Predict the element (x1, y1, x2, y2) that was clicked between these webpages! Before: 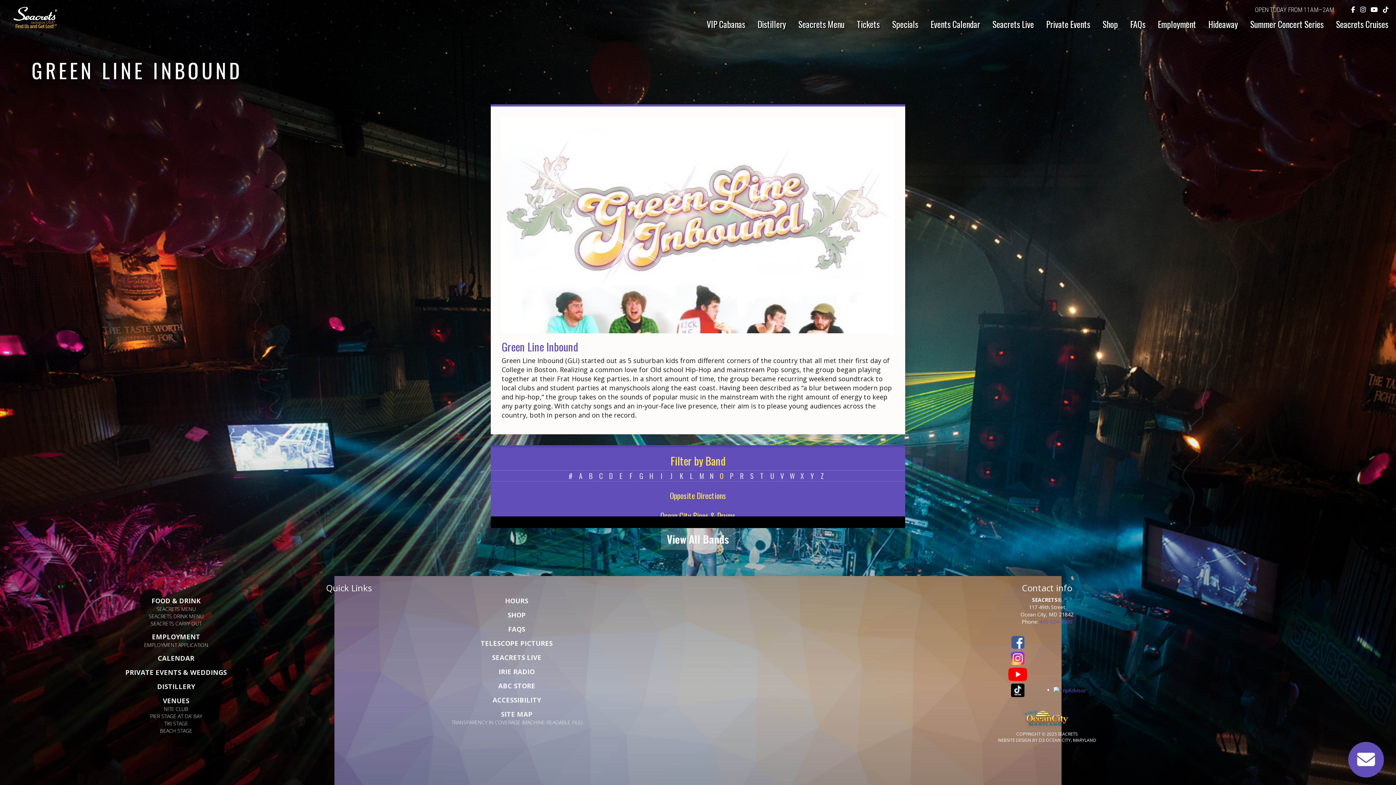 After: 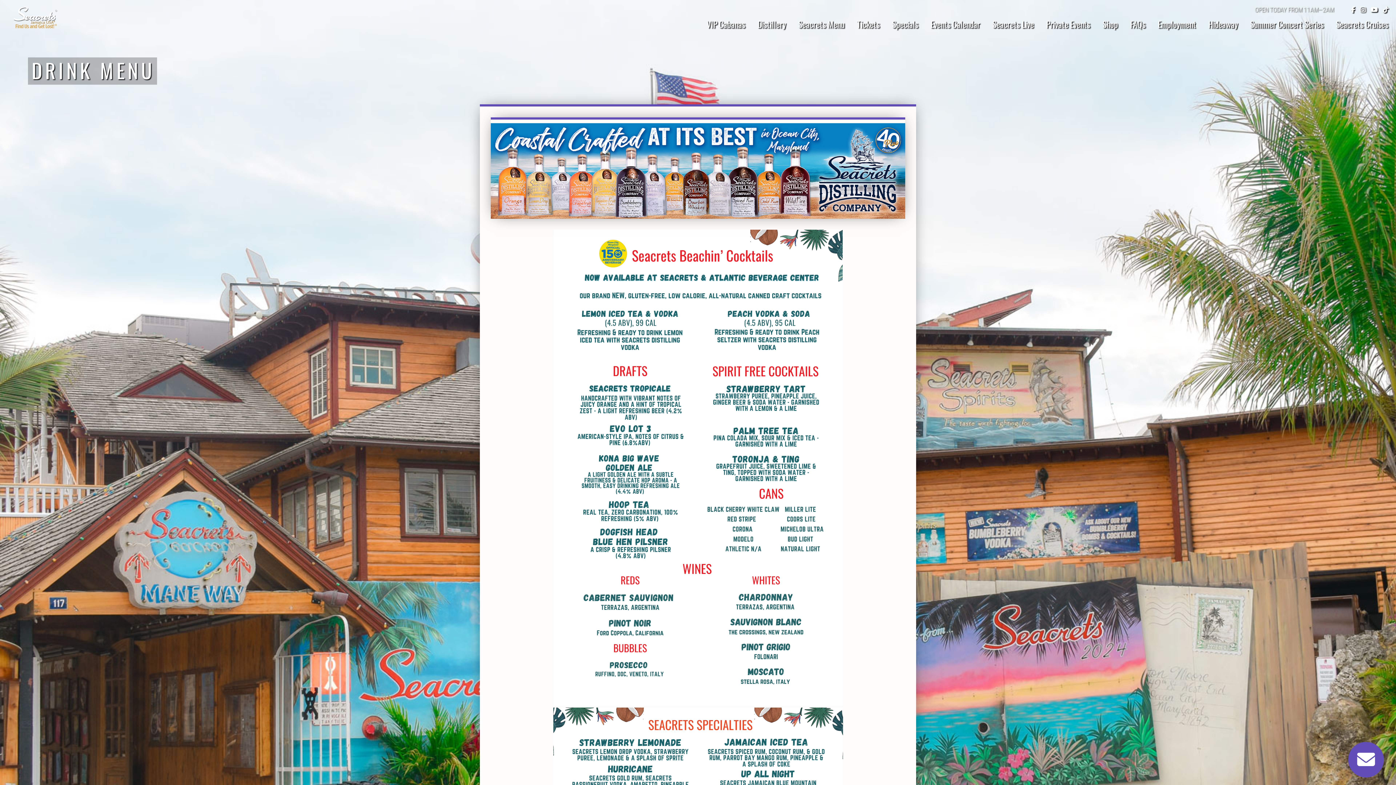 Action: bbox: (148, 613, 203, 620) label: SEACRETS DRINK MENU